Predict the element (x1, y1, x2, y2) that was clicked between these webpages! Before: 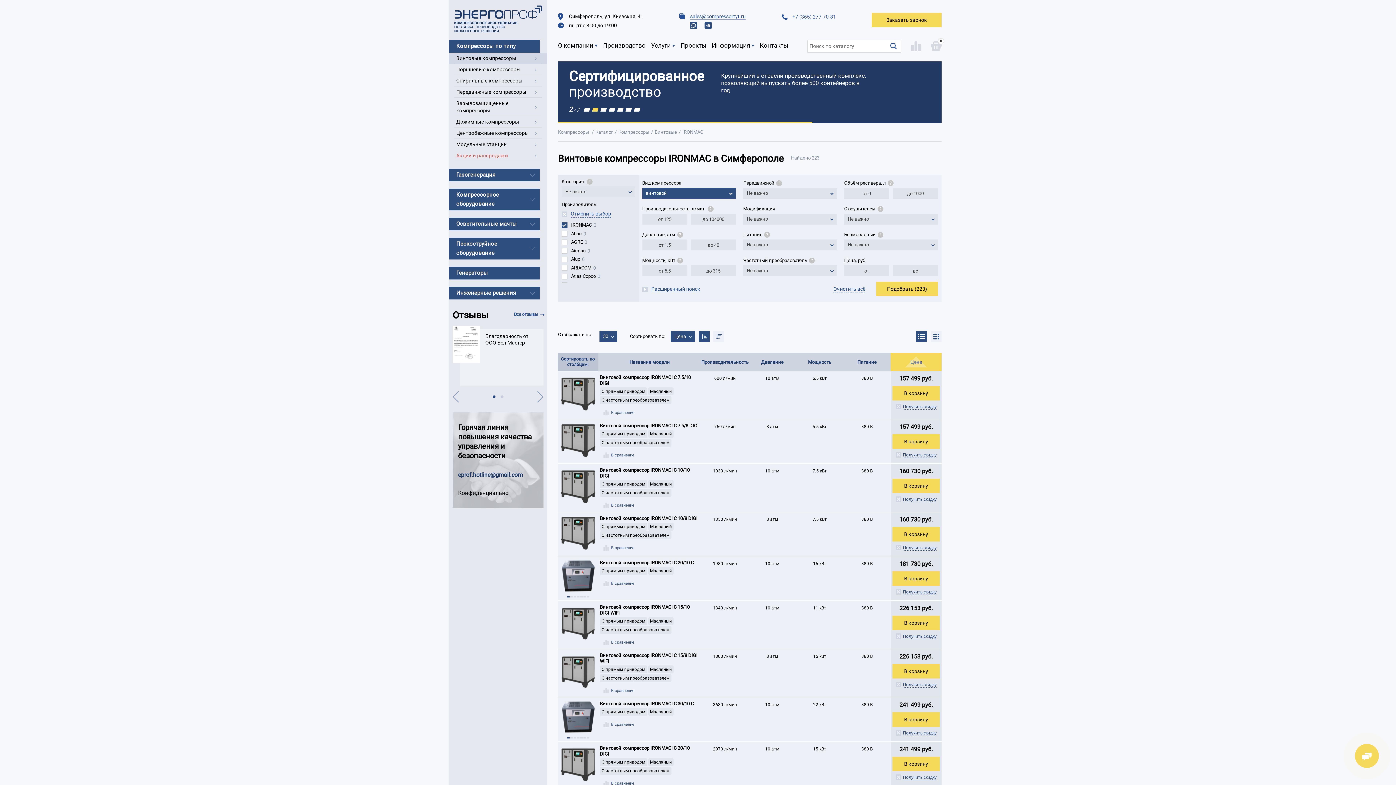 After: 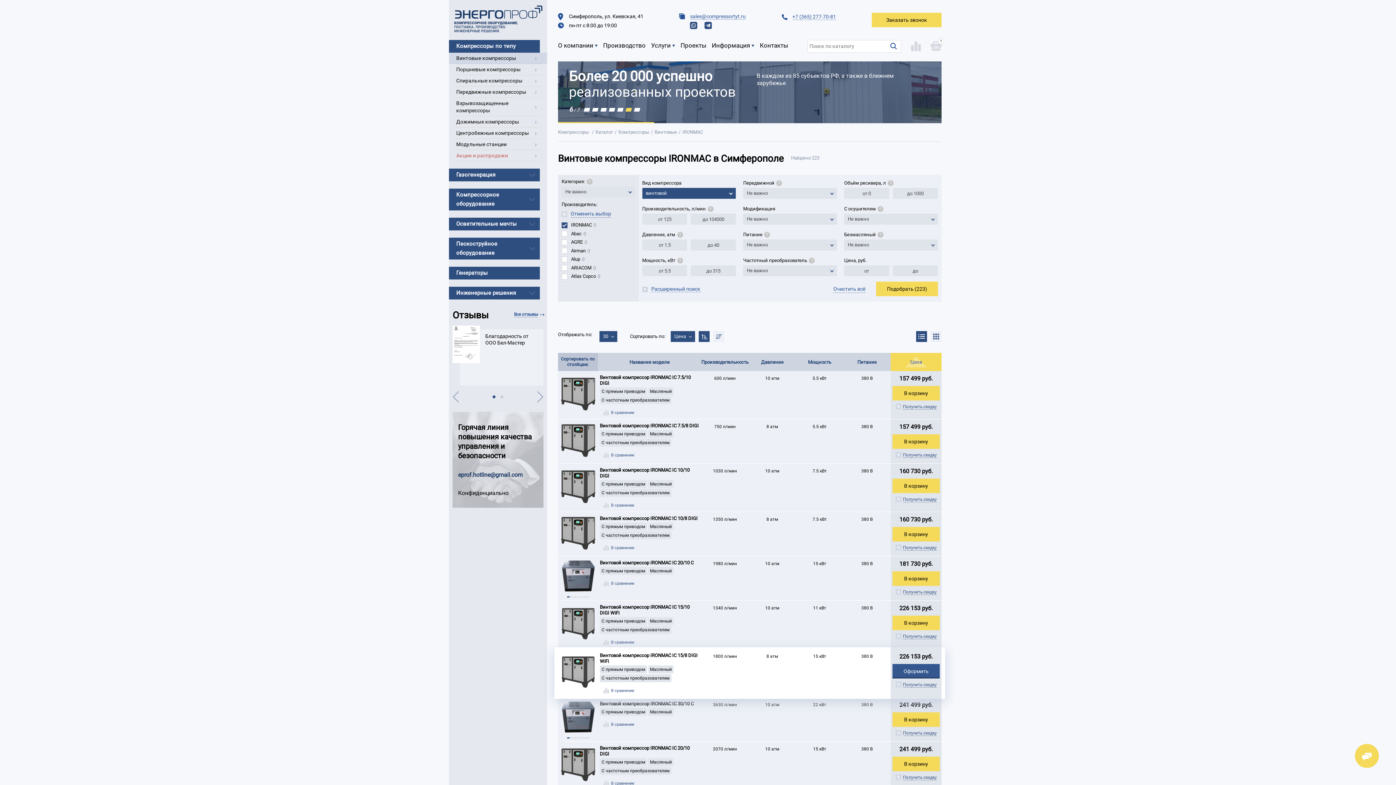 Action: label: В корзину bbox: (892, 664, 940, 678)